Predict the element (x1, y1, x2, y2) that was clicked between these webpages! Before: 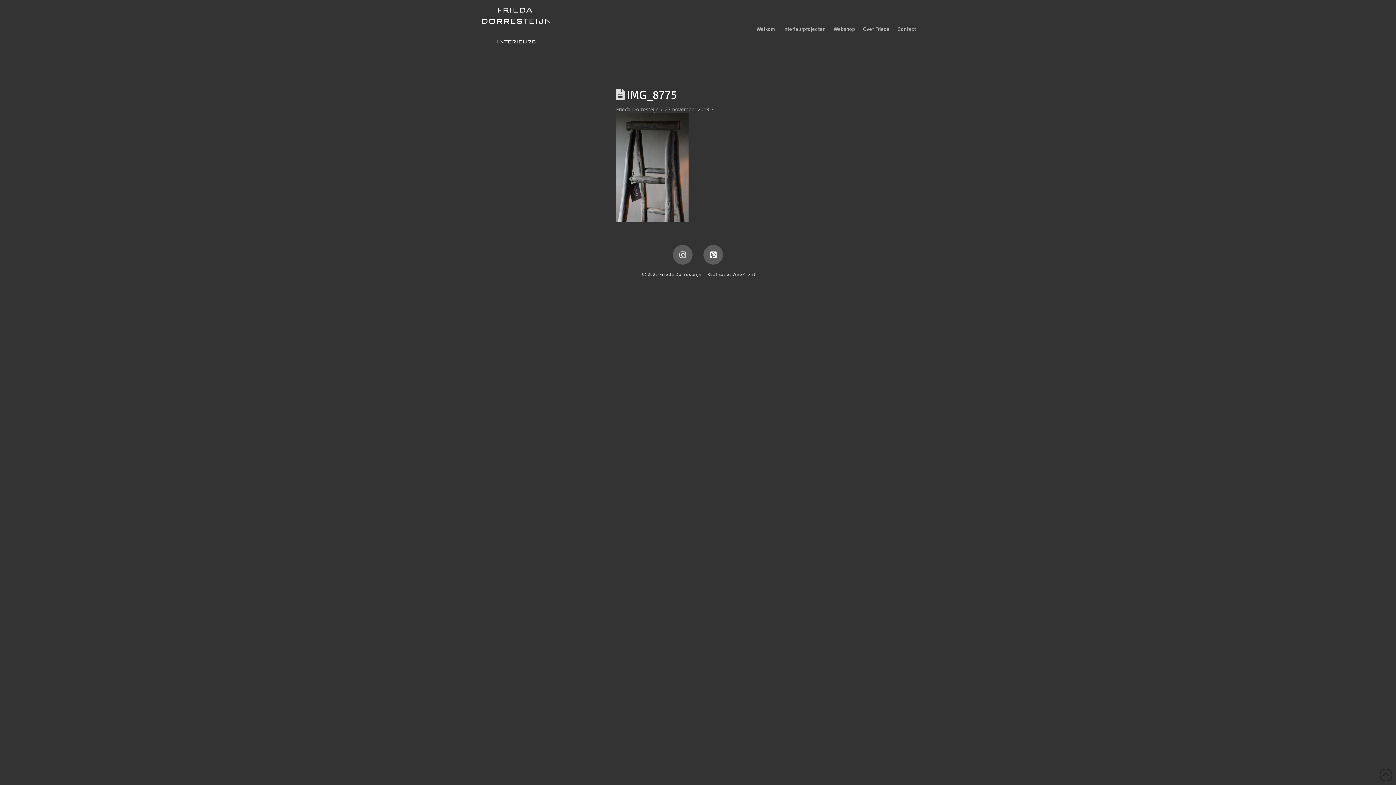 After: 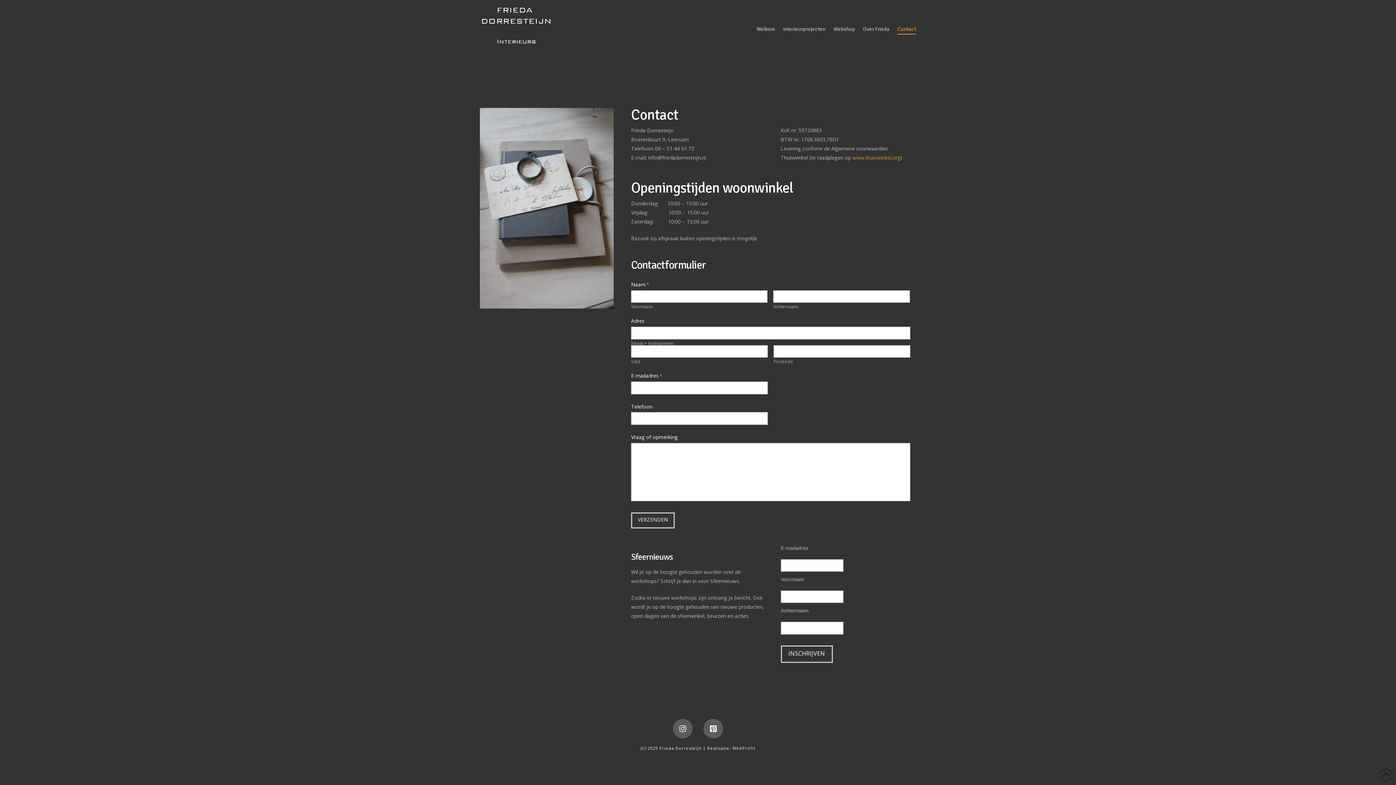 Action: label: Contact bbox: (893, 0, 916, 72)